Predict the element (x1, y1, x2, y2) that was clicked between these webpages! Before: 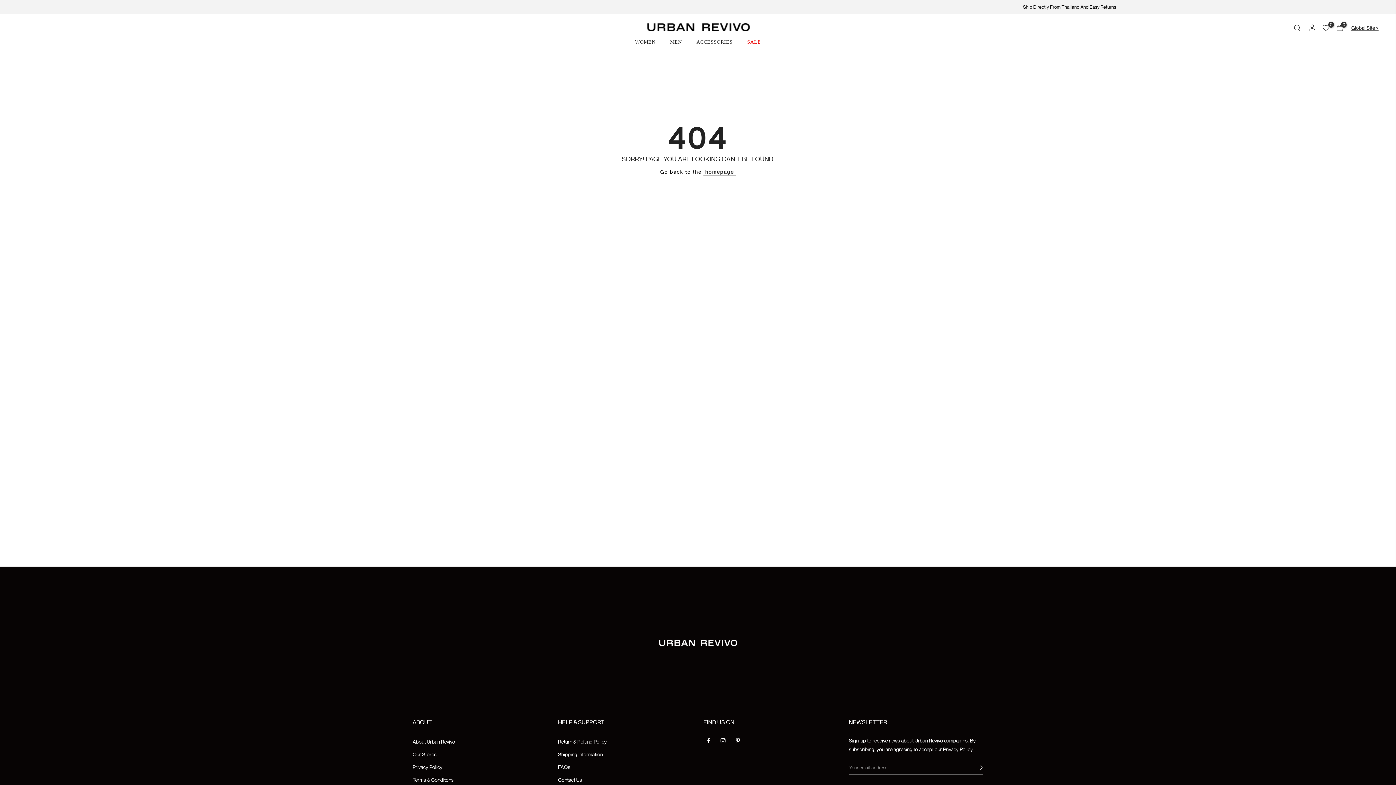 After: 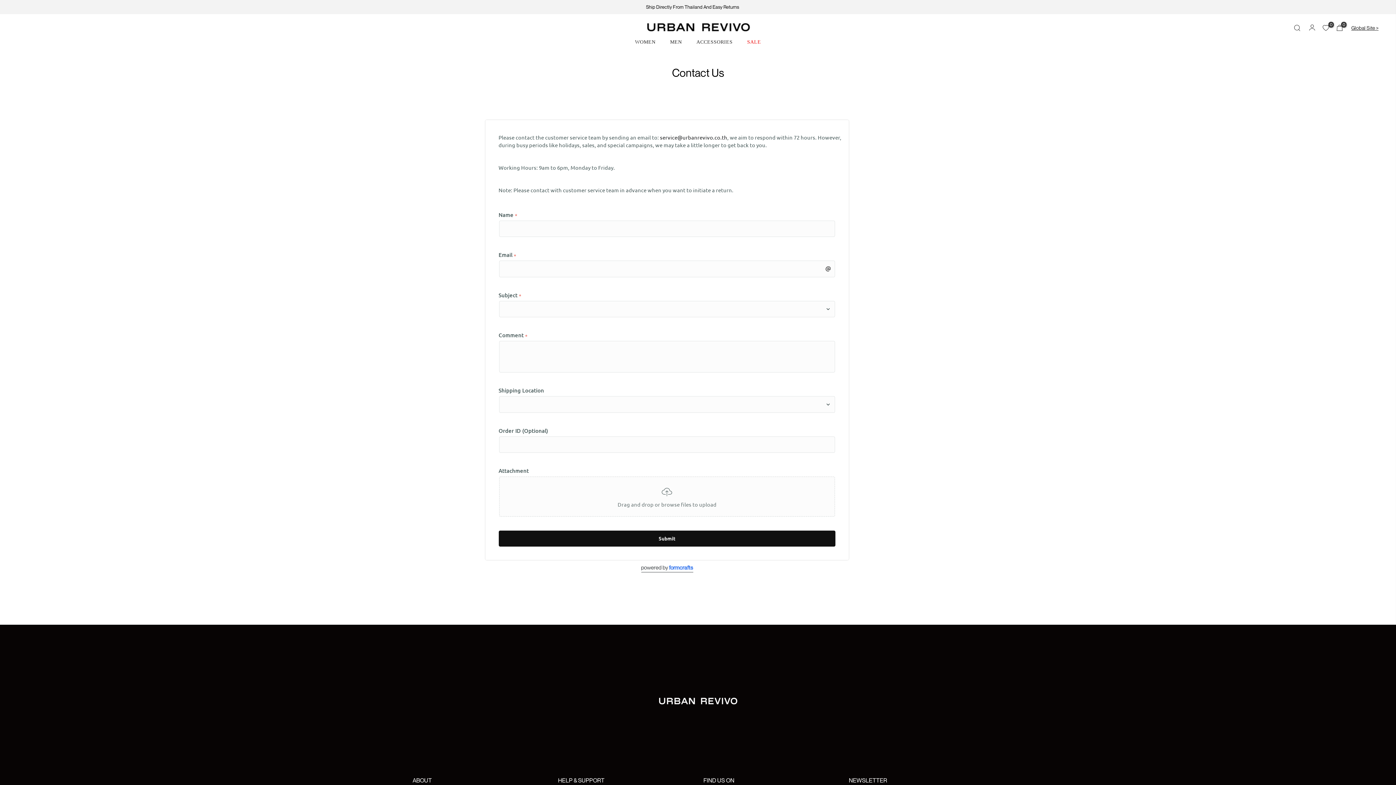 Action: label: Contact Us bbox: (558, 777, 582, 783)